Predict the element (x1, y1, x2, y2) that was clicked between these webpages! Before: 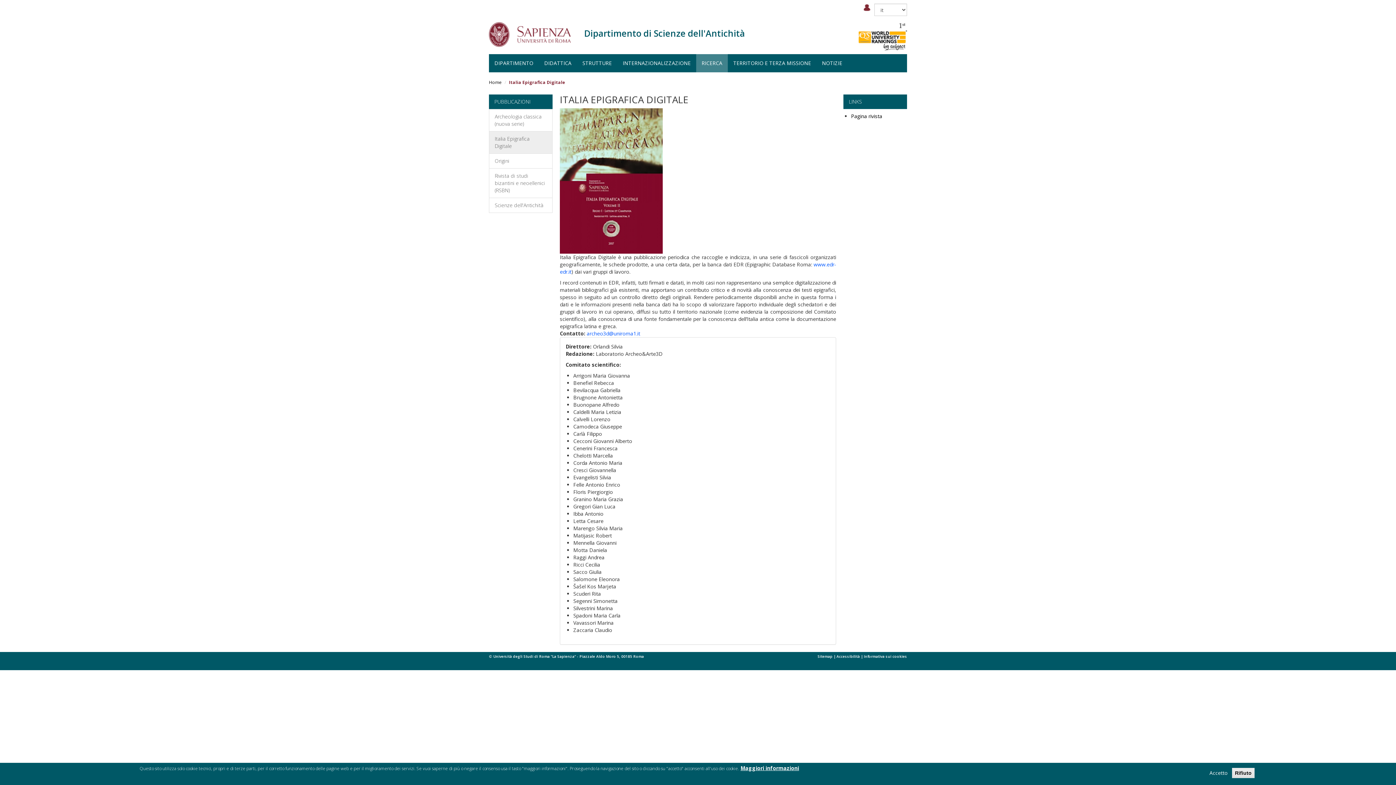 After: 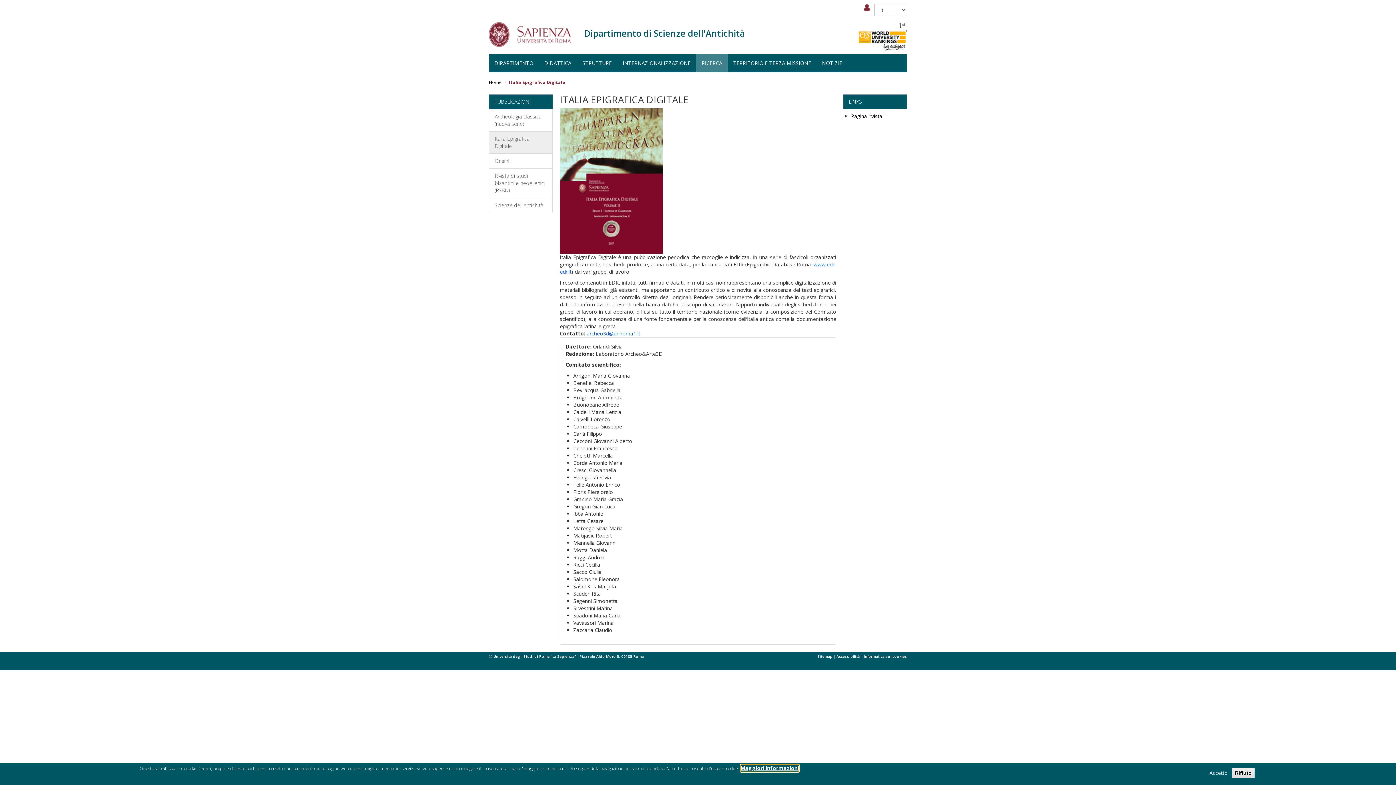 Action: label: Maggiori informazioni bbox: (740, 765, 799, 772)